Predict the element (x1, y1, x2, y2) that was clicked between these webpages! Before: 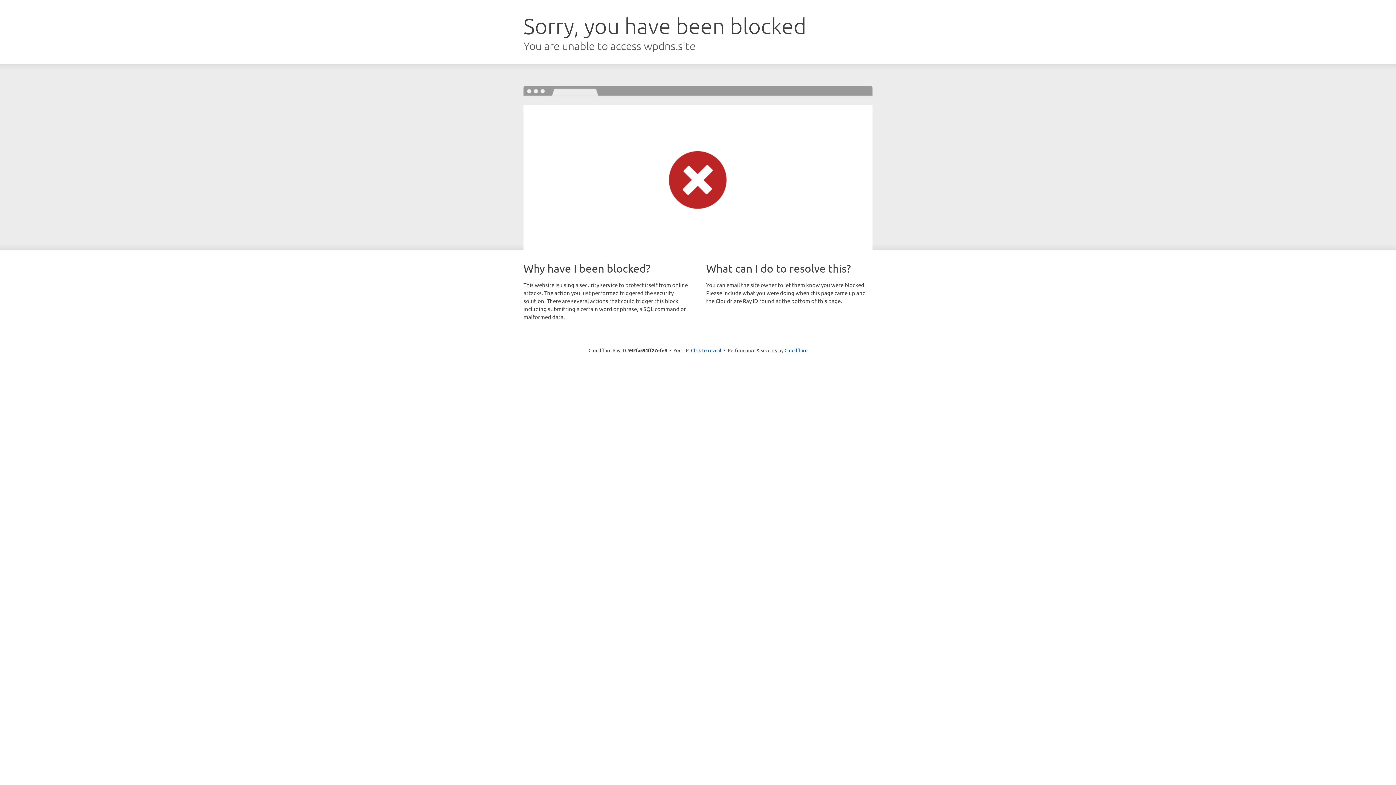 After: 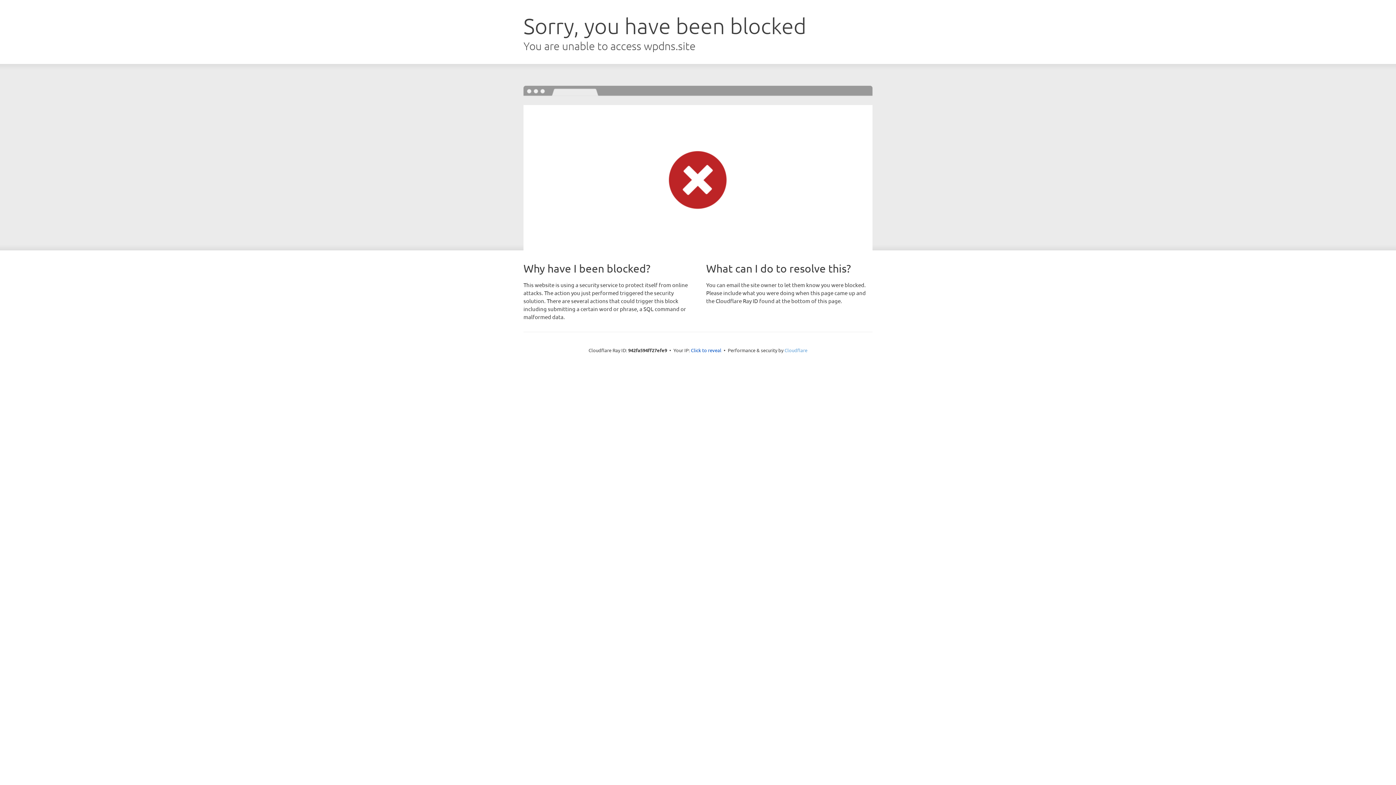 Action: bbox: (784, 347, 807, 353) label: Cloudflare